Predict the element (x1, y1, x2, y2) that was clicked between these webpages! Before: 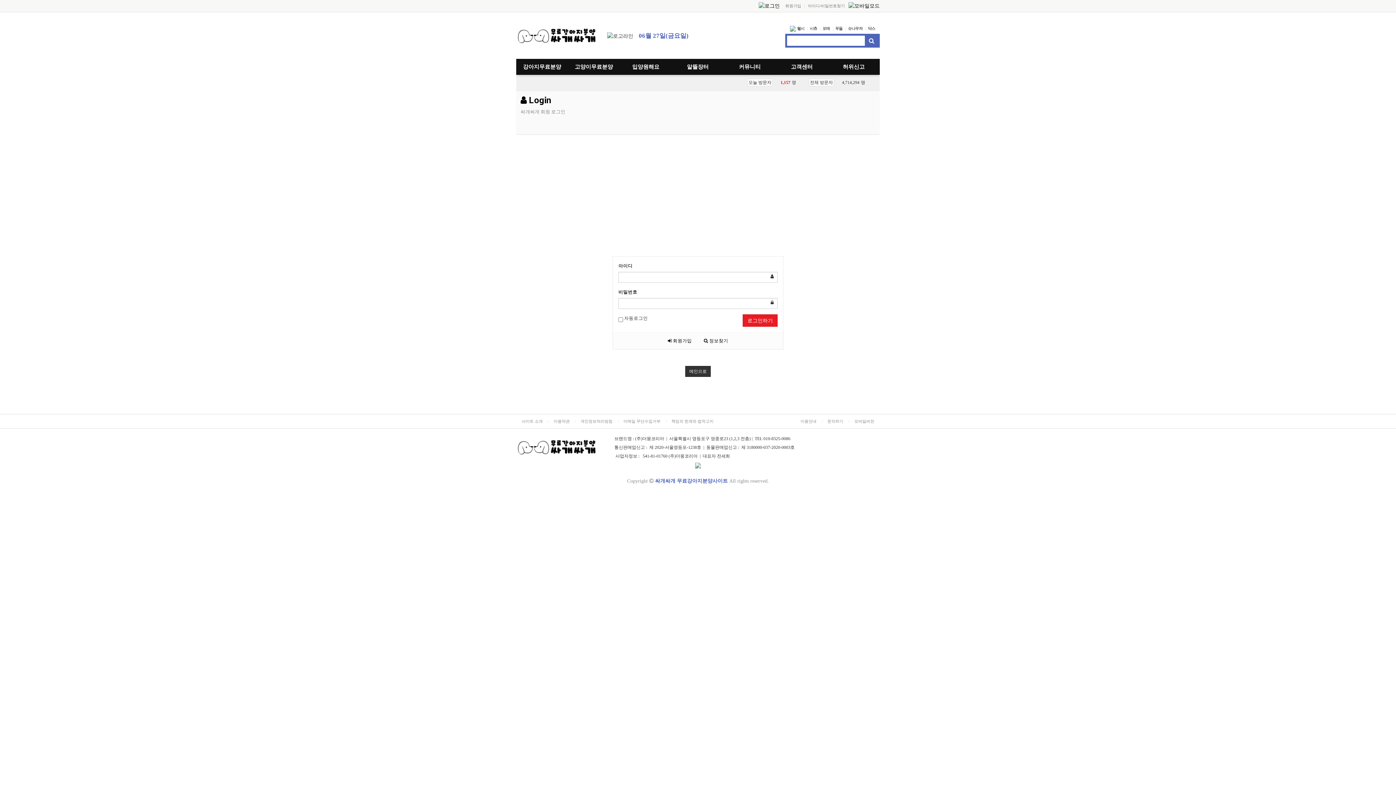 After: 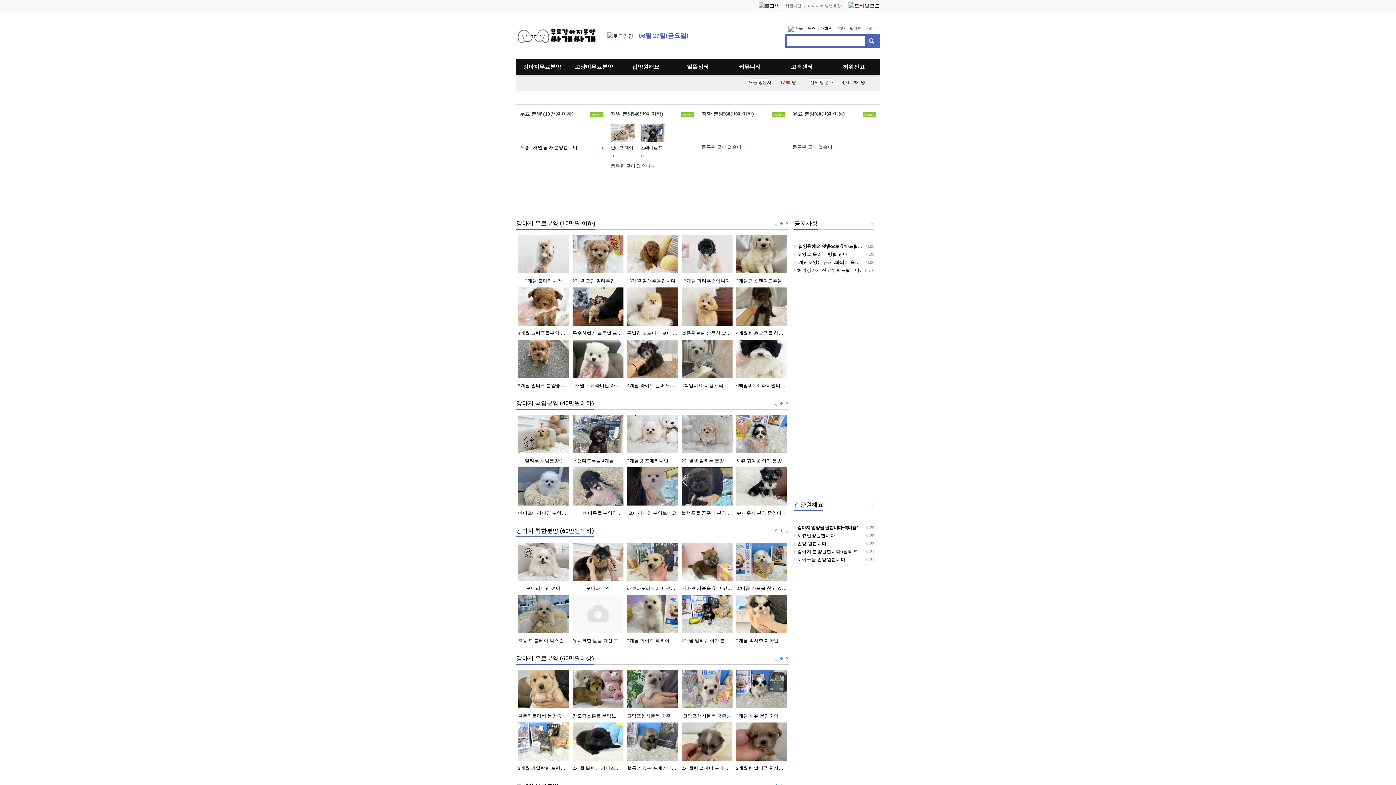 Action: bbox: (685, 366, 710, 377) label: 메인으로